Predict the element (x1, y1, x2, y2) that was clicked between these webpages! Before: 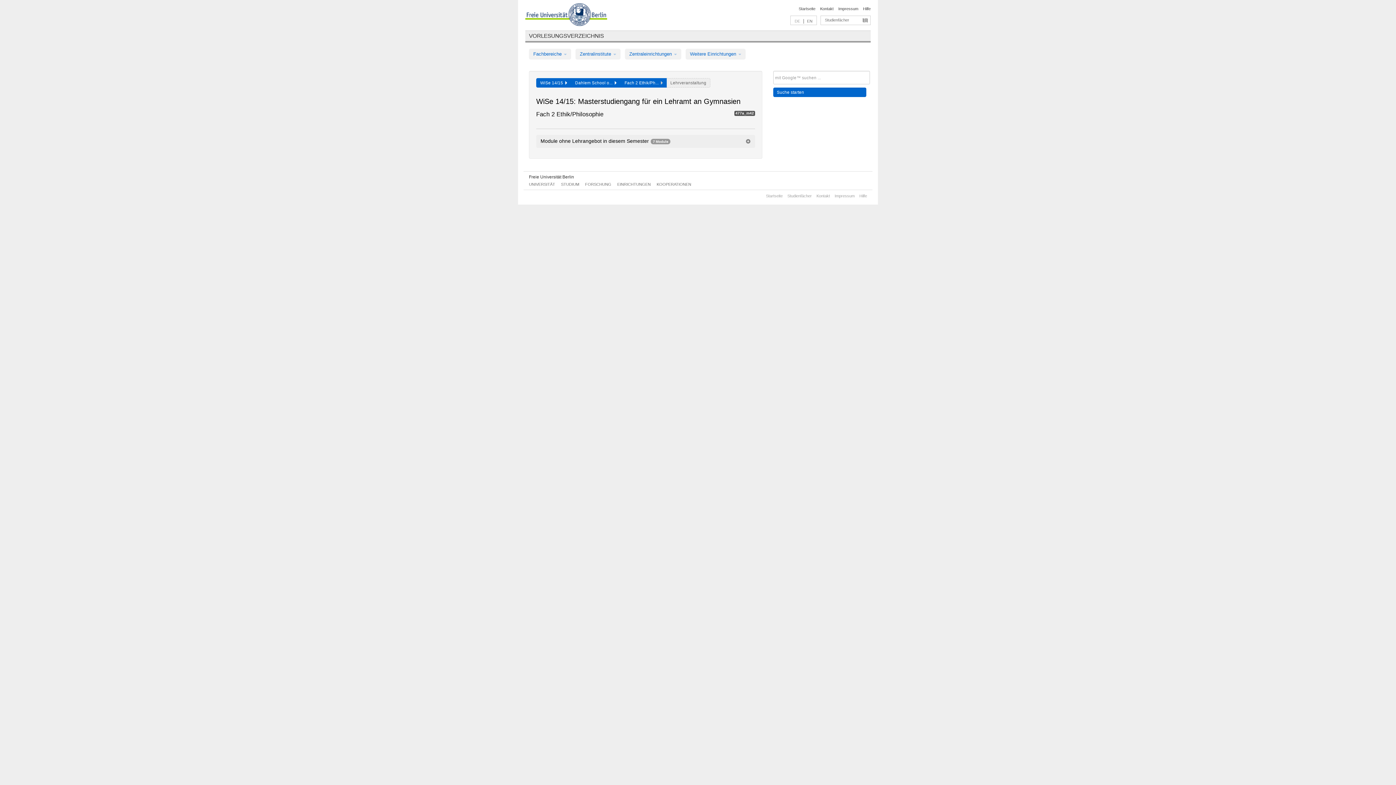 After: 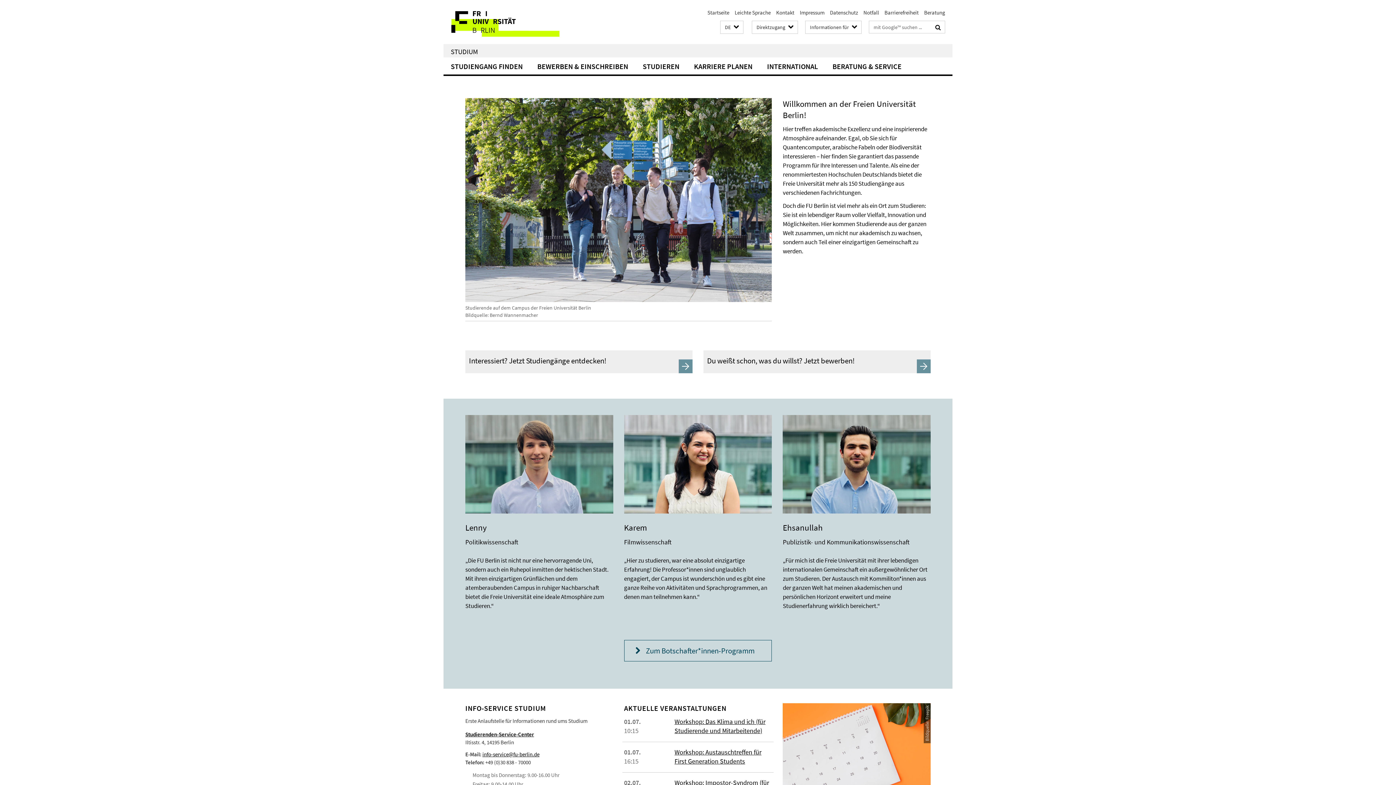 Action: label: STUDIUM bbox: (561, 182, 579, 186)